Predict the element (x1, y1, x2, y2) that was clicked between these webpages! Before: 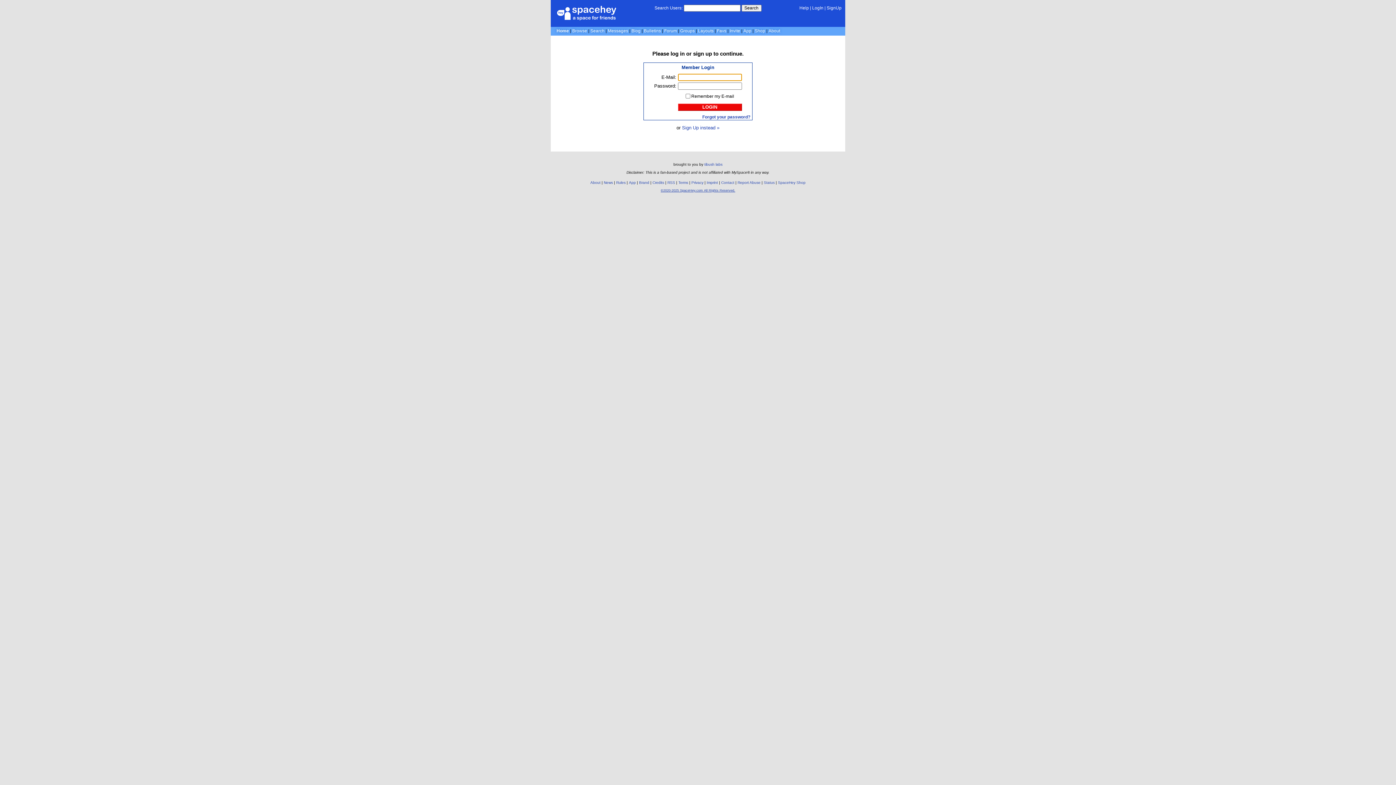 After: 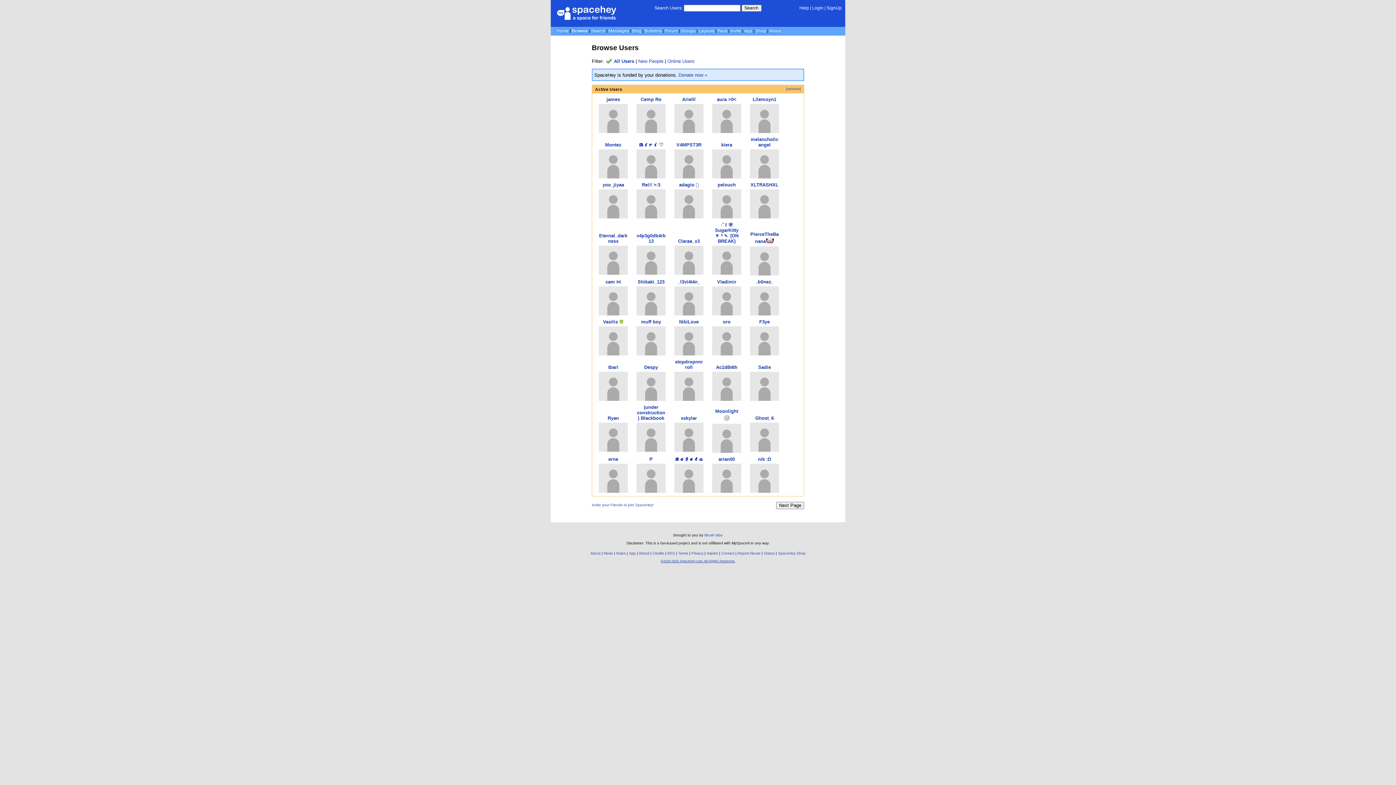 Action: label: Browse bbox: (572, 28, 587, 33)